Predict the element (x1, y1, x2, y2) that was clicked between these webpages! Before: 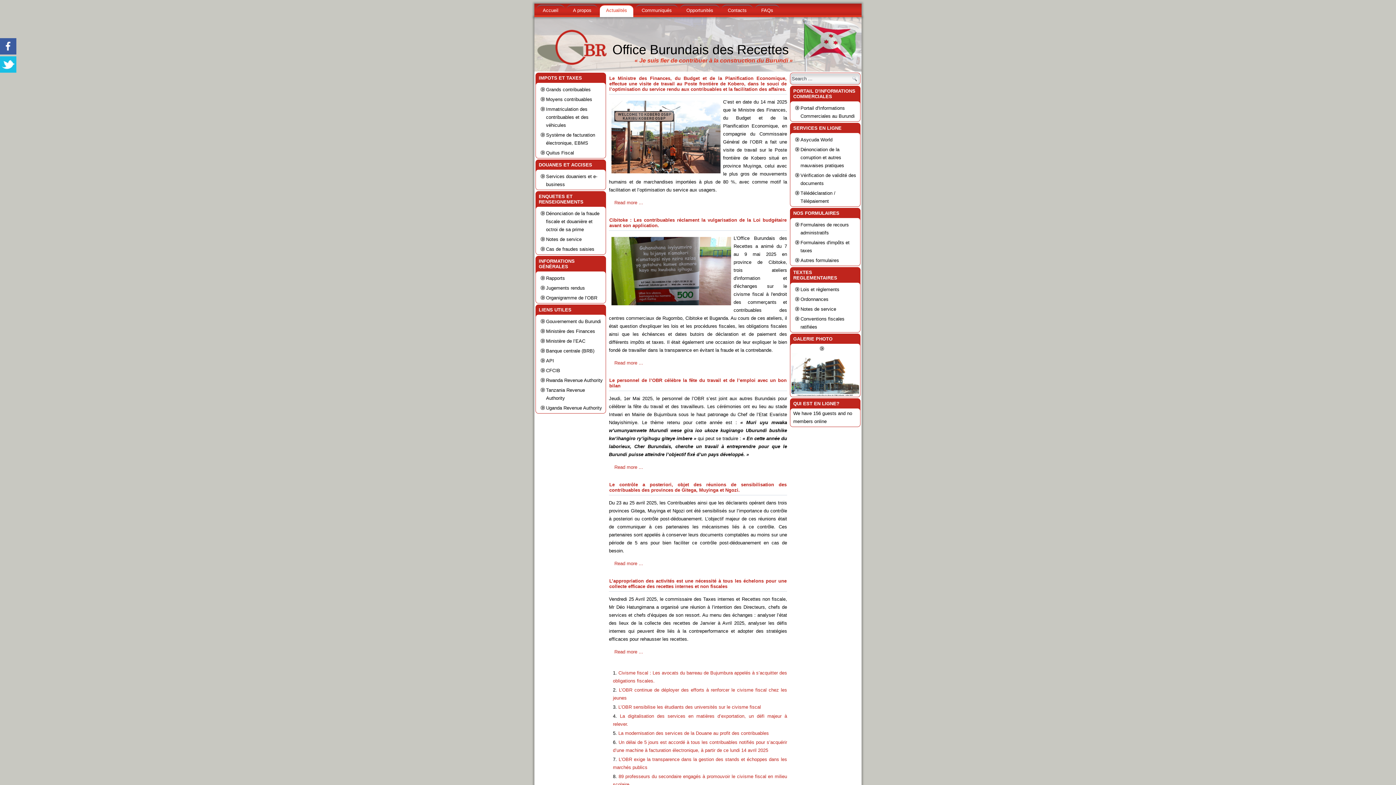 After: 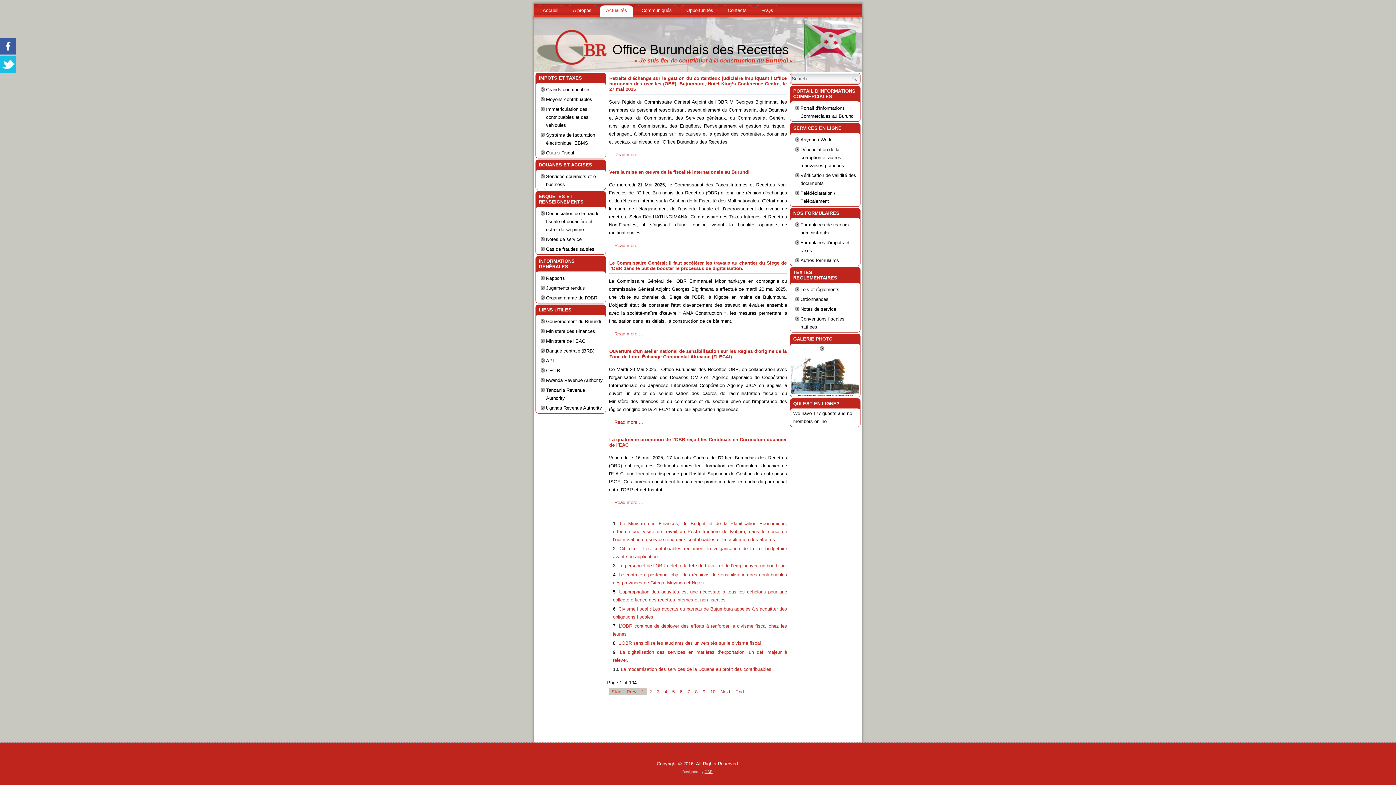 Action: bbox: (600, 4, 633, 17) label: Actualités